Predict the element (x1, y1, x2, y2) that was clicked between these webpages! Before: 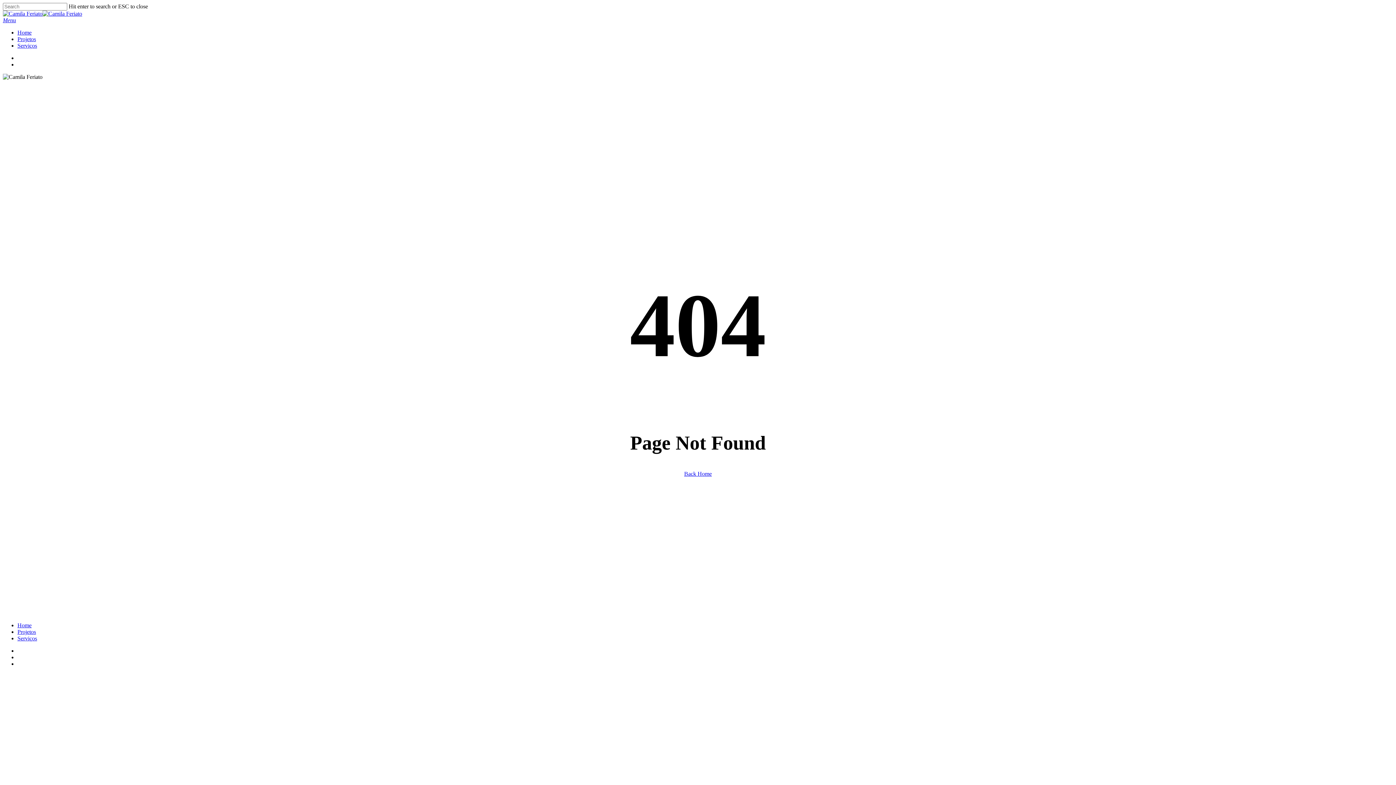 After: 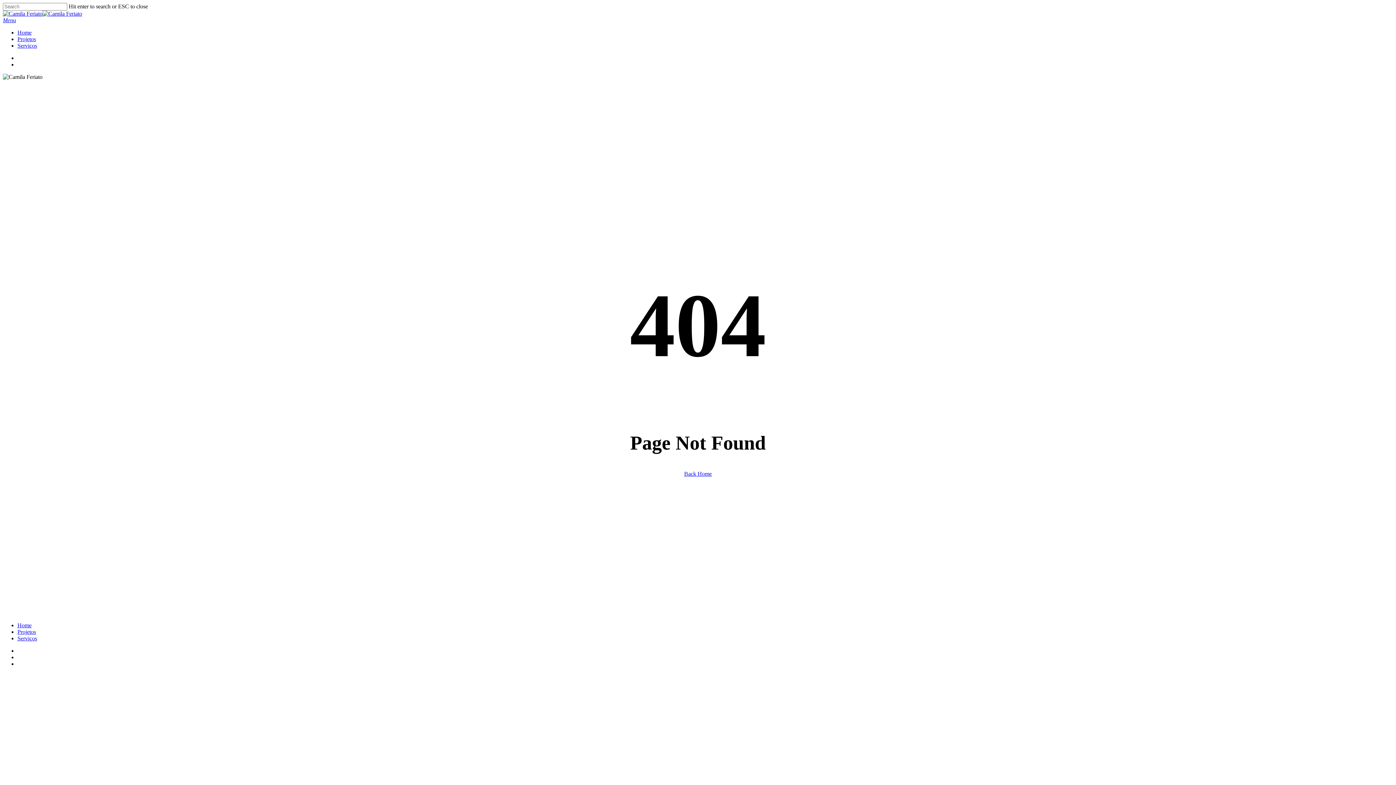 Action: bbox: (2, 17, 16, 23) label: Navigation Menu